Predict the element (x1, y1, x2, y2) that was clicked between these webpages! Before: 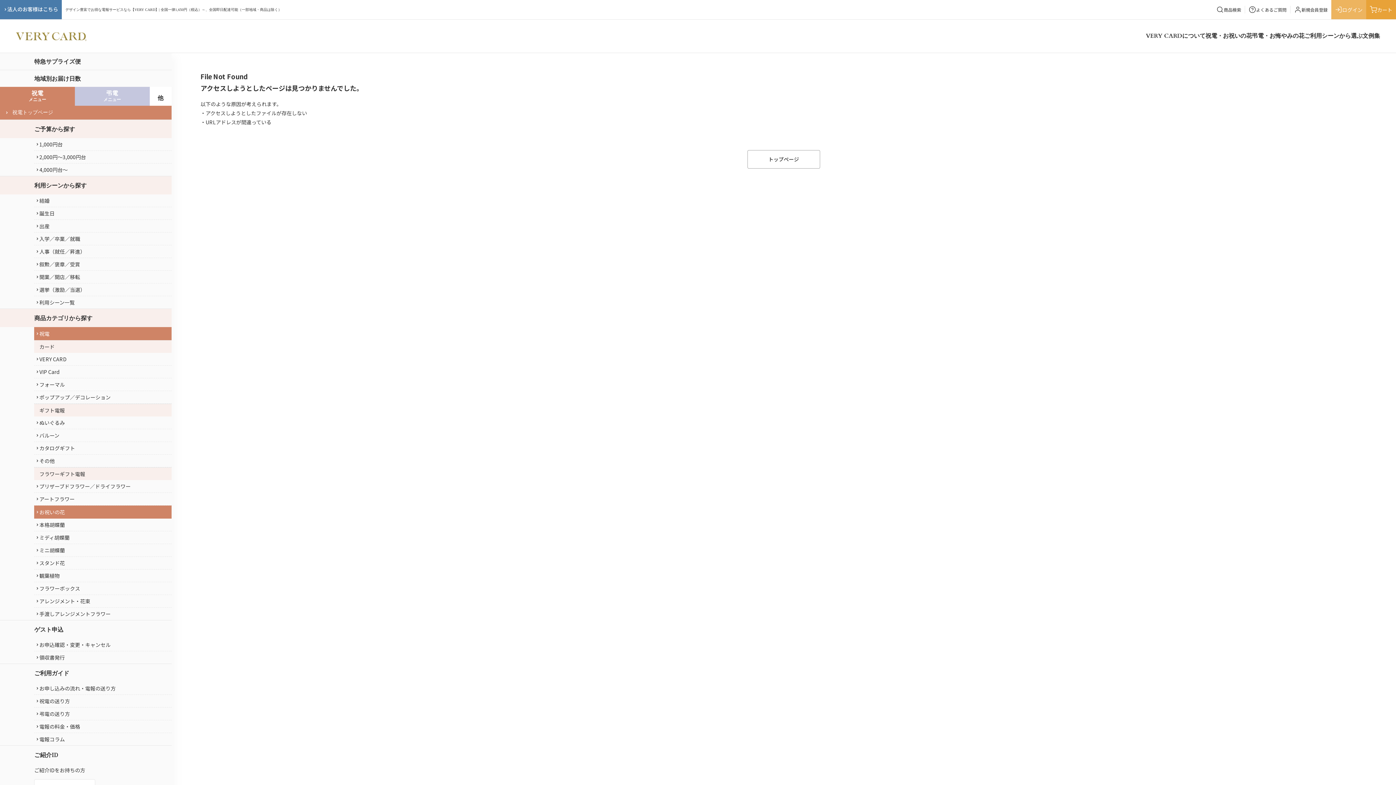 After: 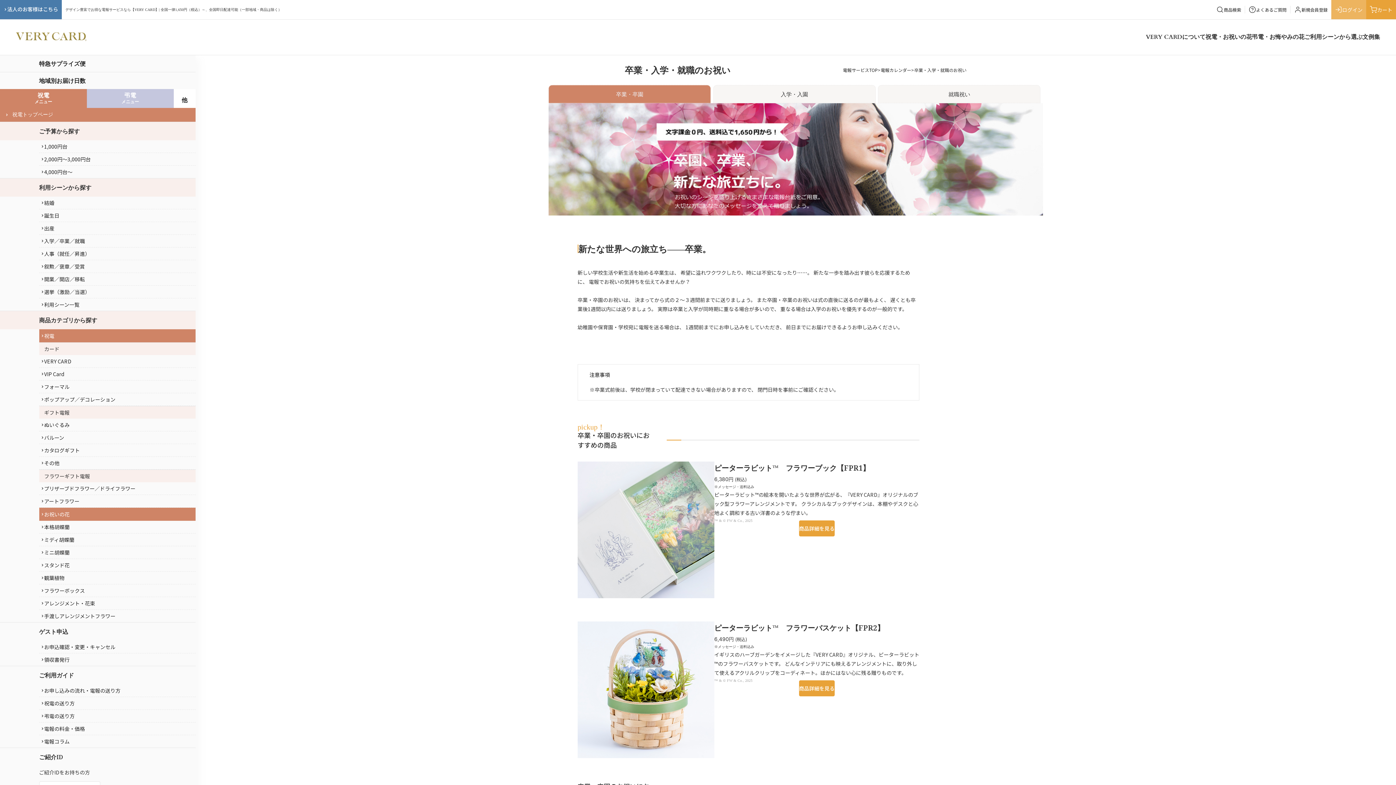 Action: label: 入学／卒業／就職 bbox: (34, 232, 171, 245)